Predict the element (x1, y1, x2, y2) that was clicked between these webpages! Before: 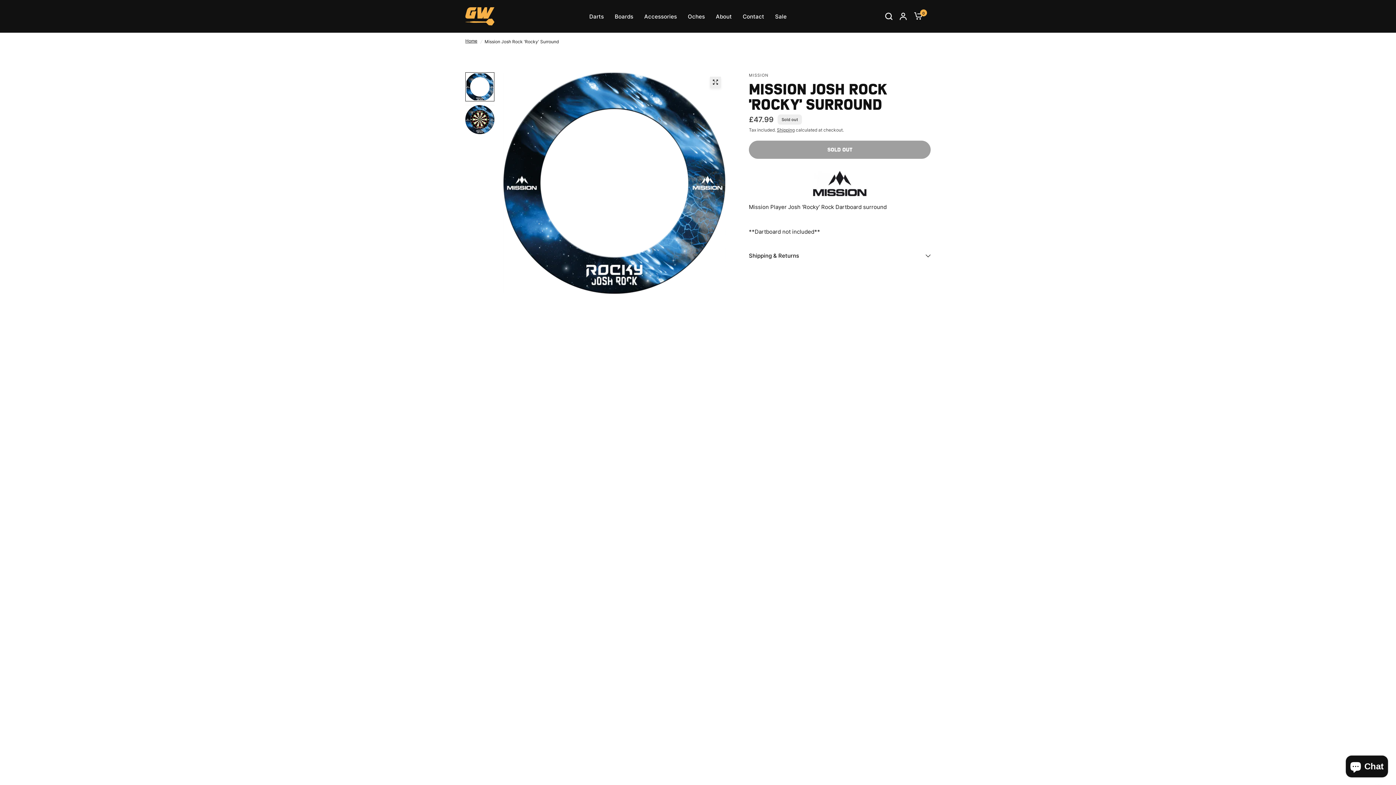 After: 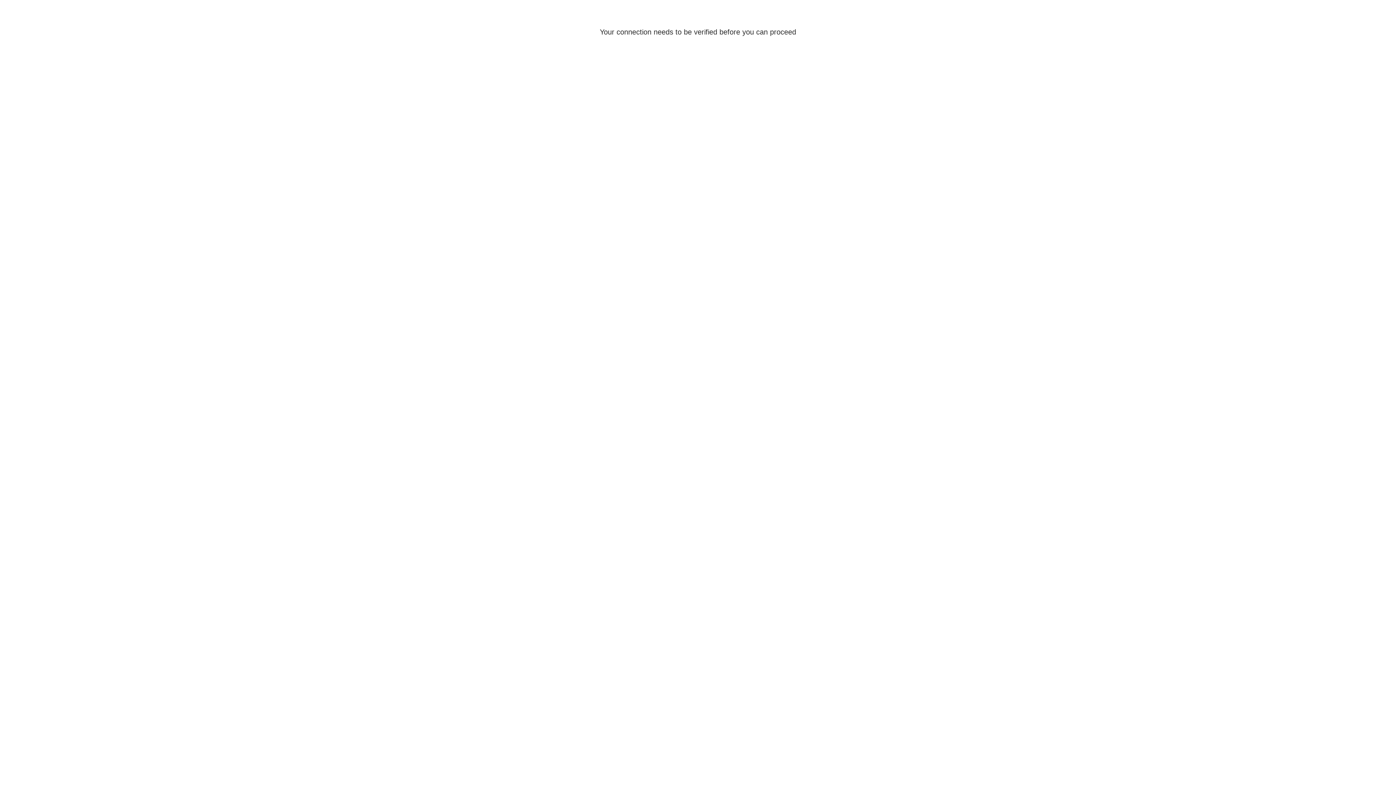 Action: bbox: (896, 0, 910, 32)